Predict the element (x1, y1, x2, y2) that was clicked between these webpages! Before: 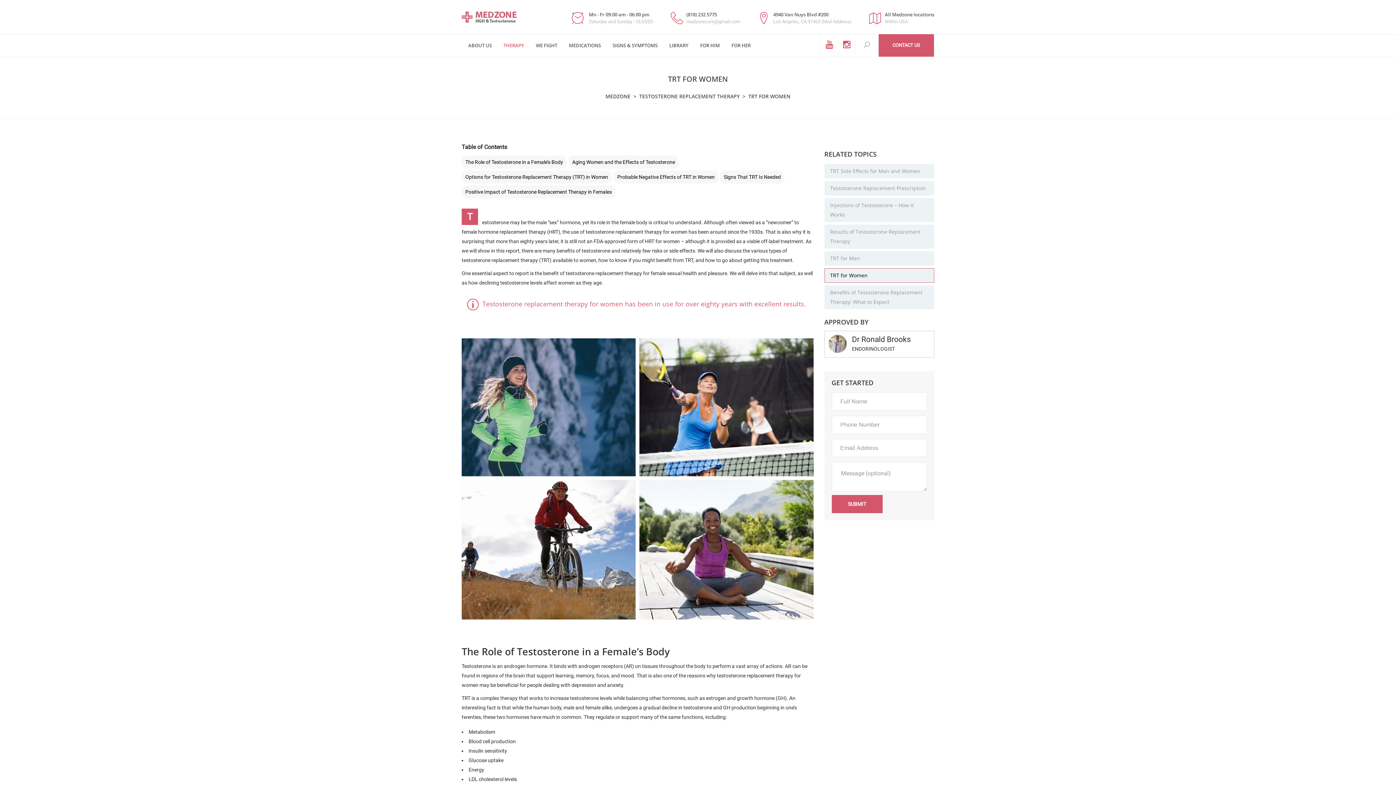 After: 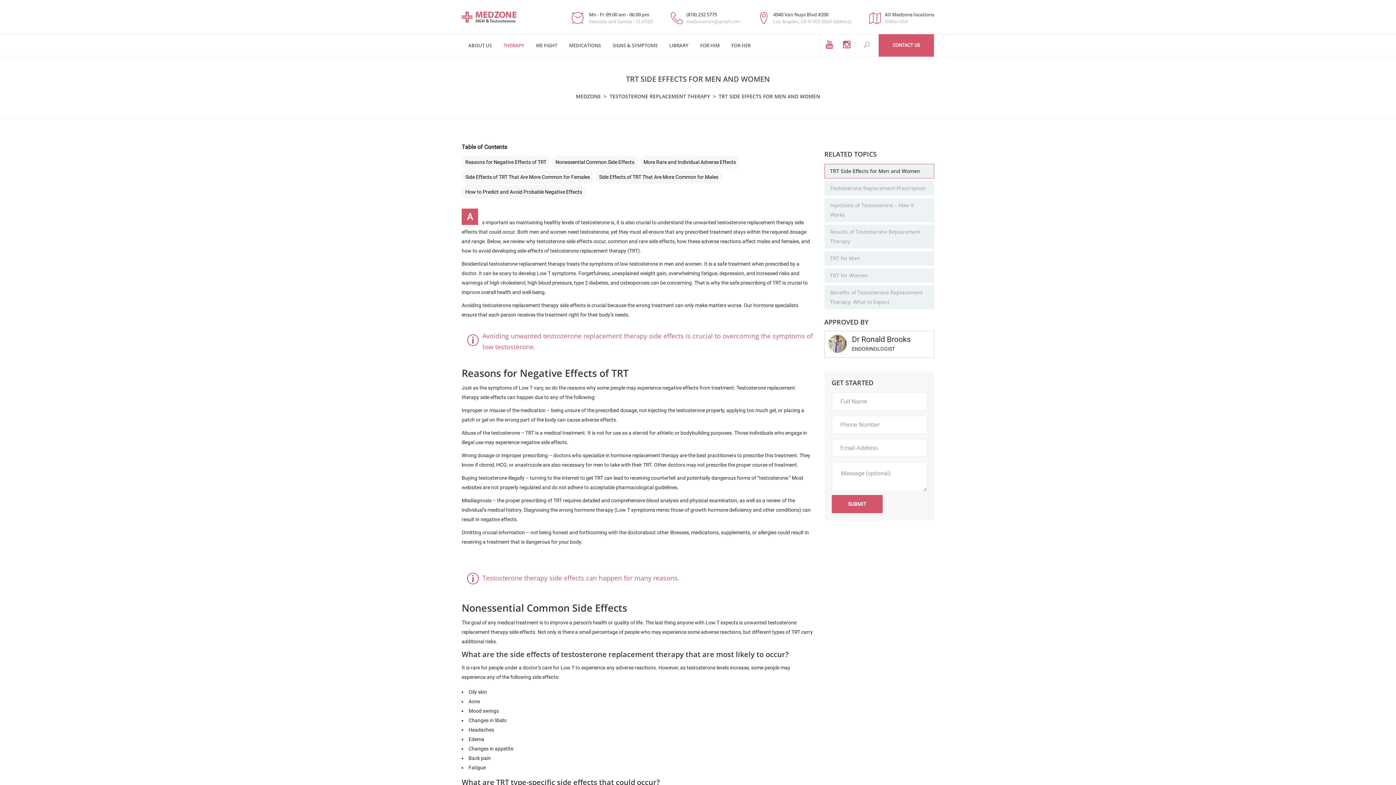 Action: bbox: (830, 164, 920, 178) label: TRT Side Effects for Men and Women